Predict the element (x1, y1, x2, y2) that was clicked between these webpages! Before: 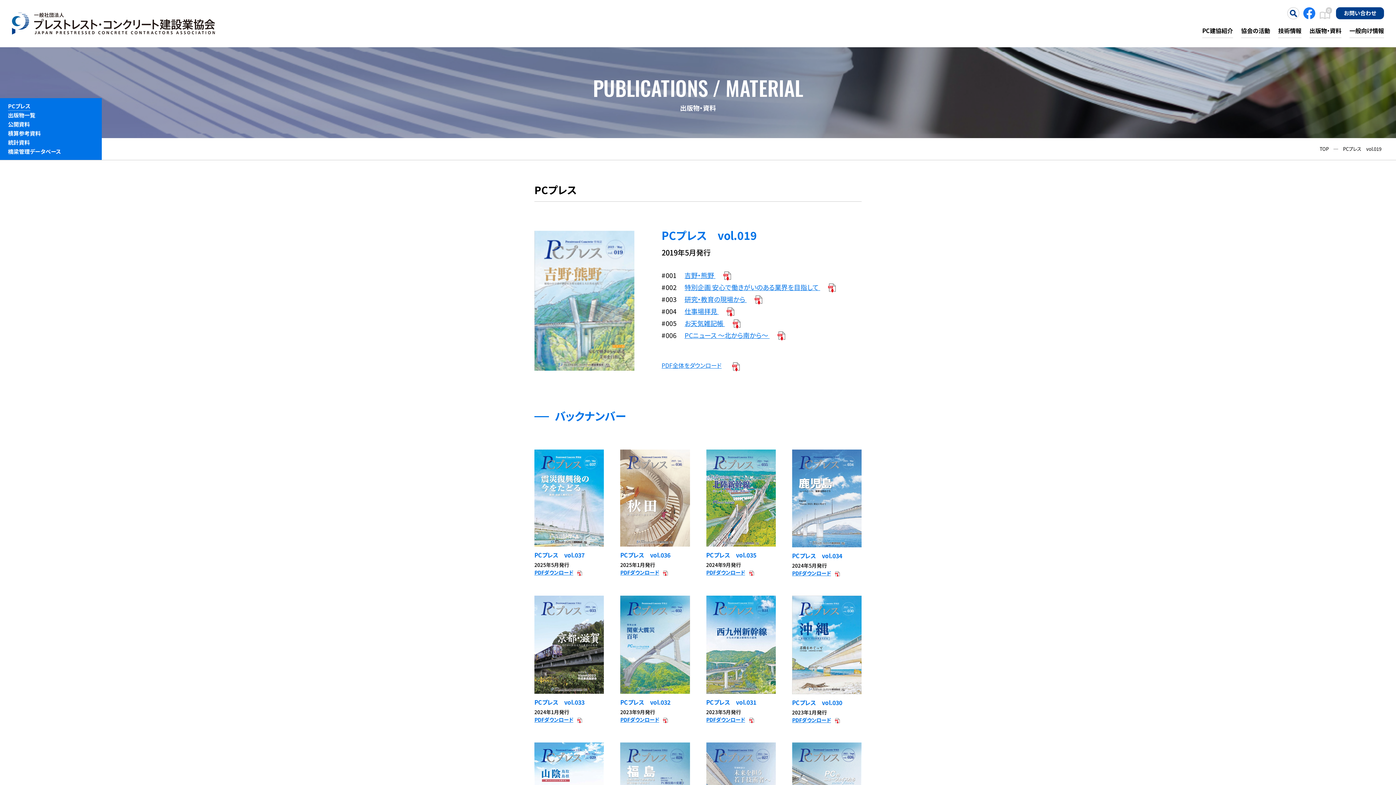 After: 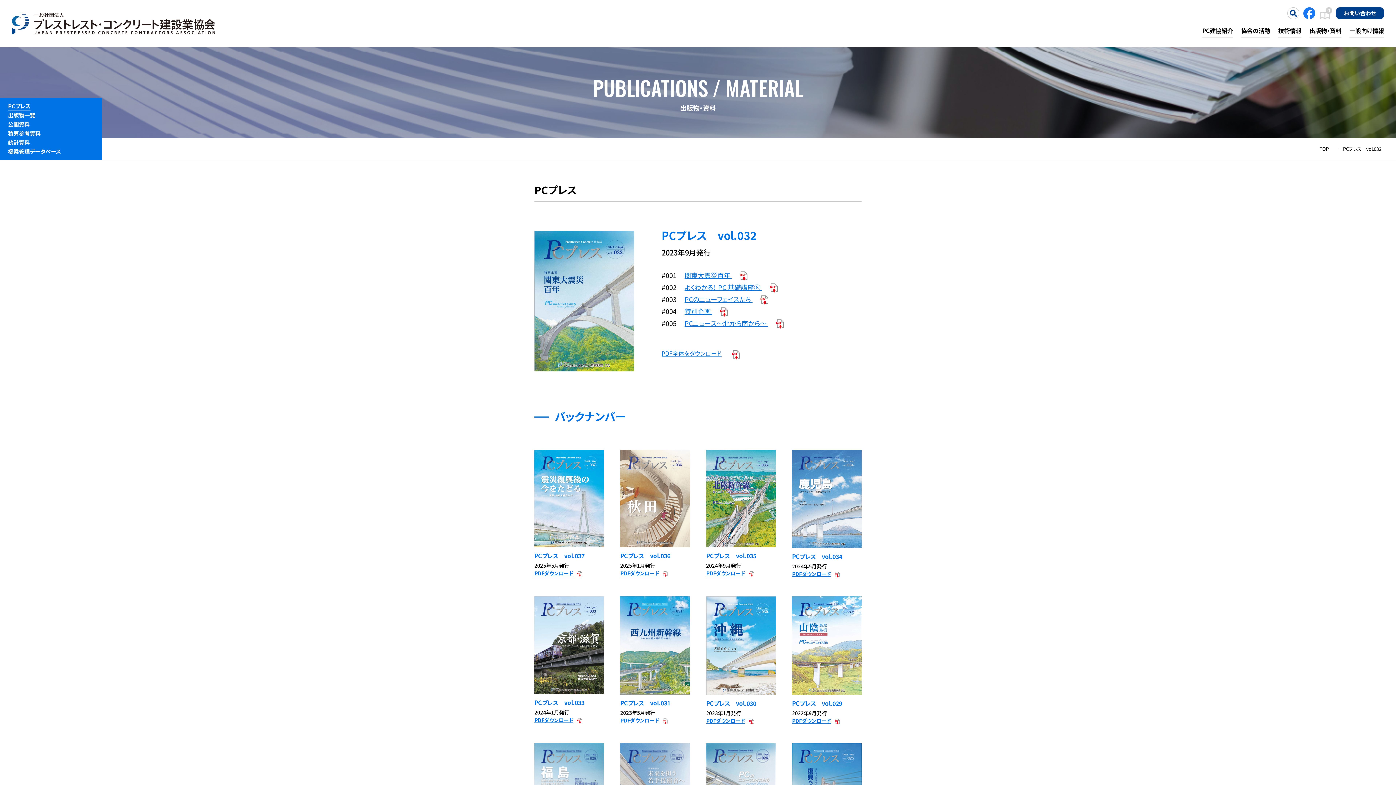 Action: label: PCプレス　vol.032
2023年9月発行 bbox: (620, 690, 690, 716)